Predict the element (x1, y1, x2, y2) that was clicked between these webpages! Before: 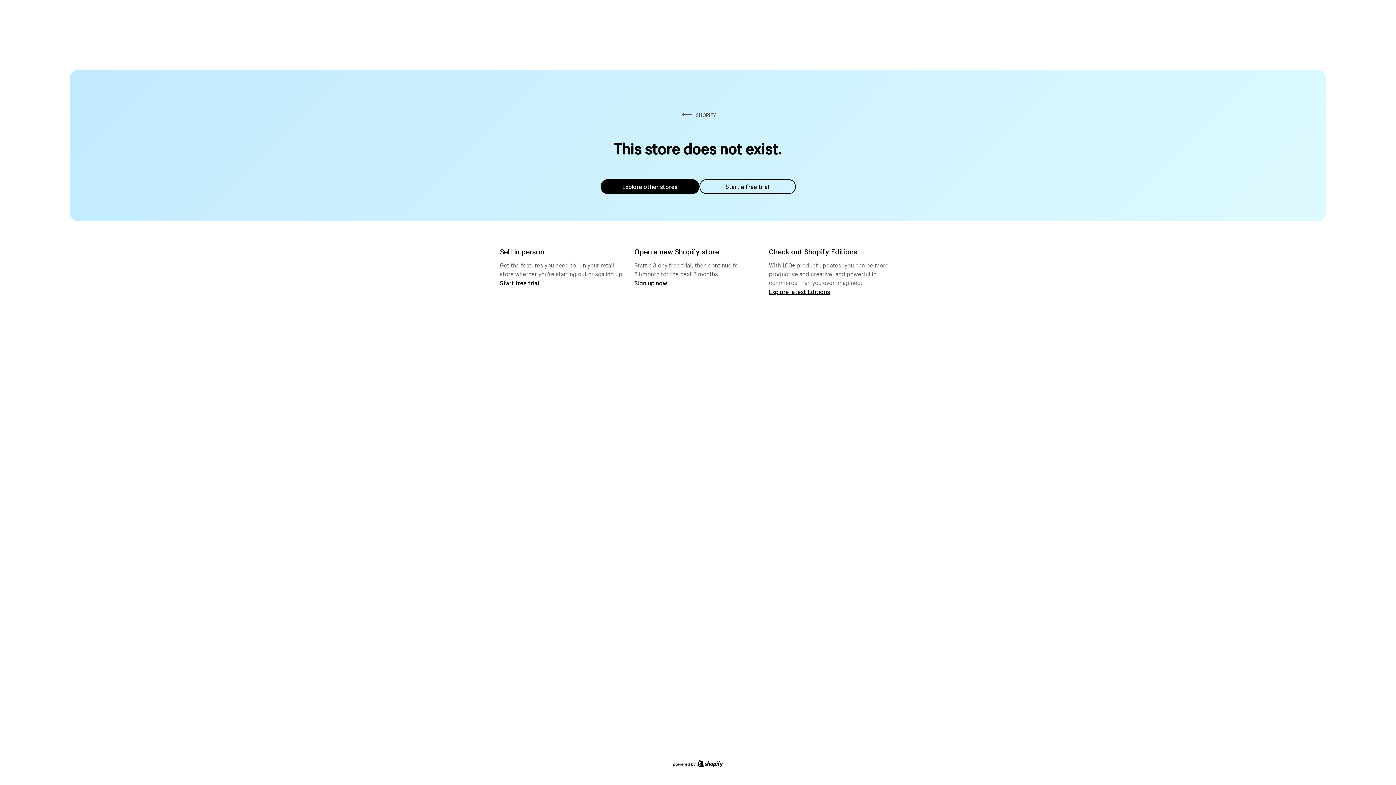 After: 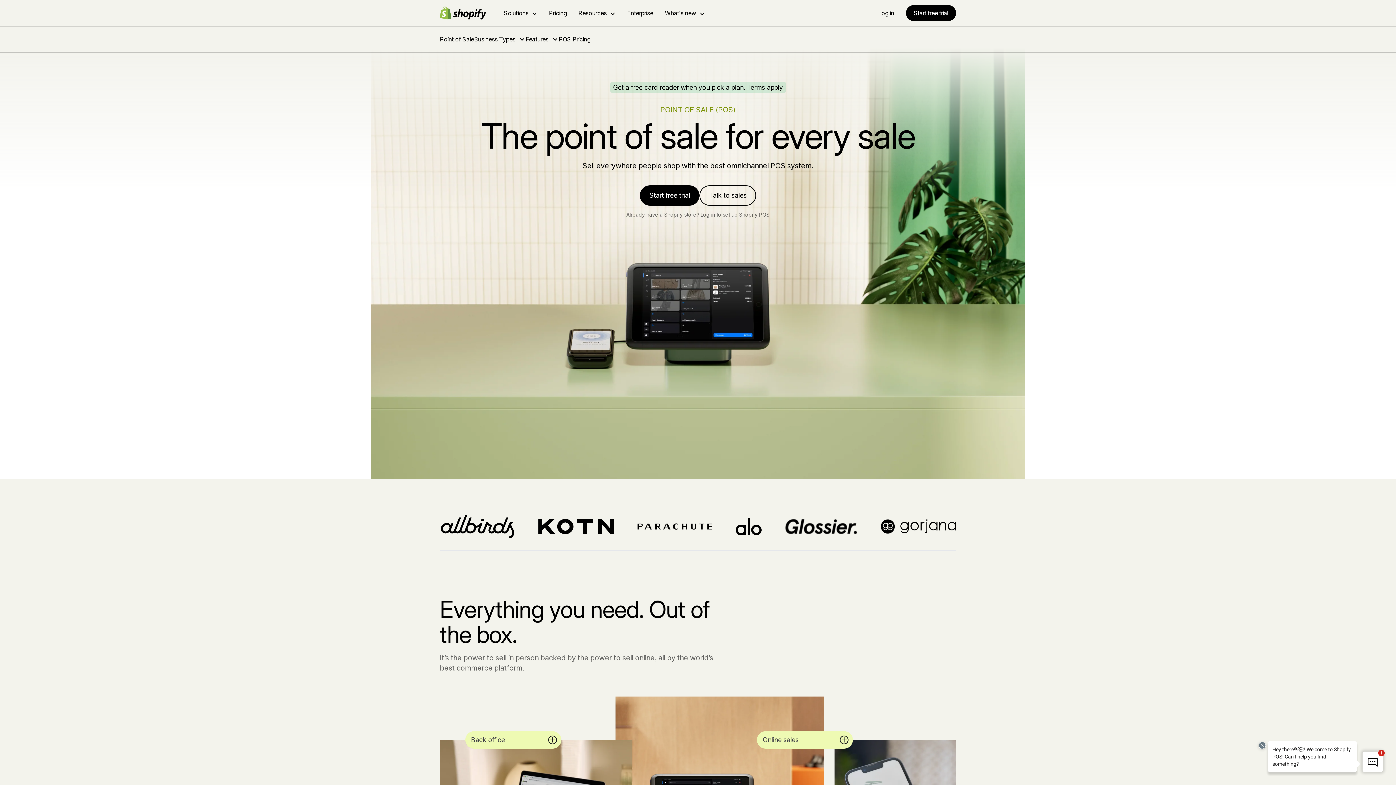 Action: bbox: (500, 279, 539, 286) label: Start free trial